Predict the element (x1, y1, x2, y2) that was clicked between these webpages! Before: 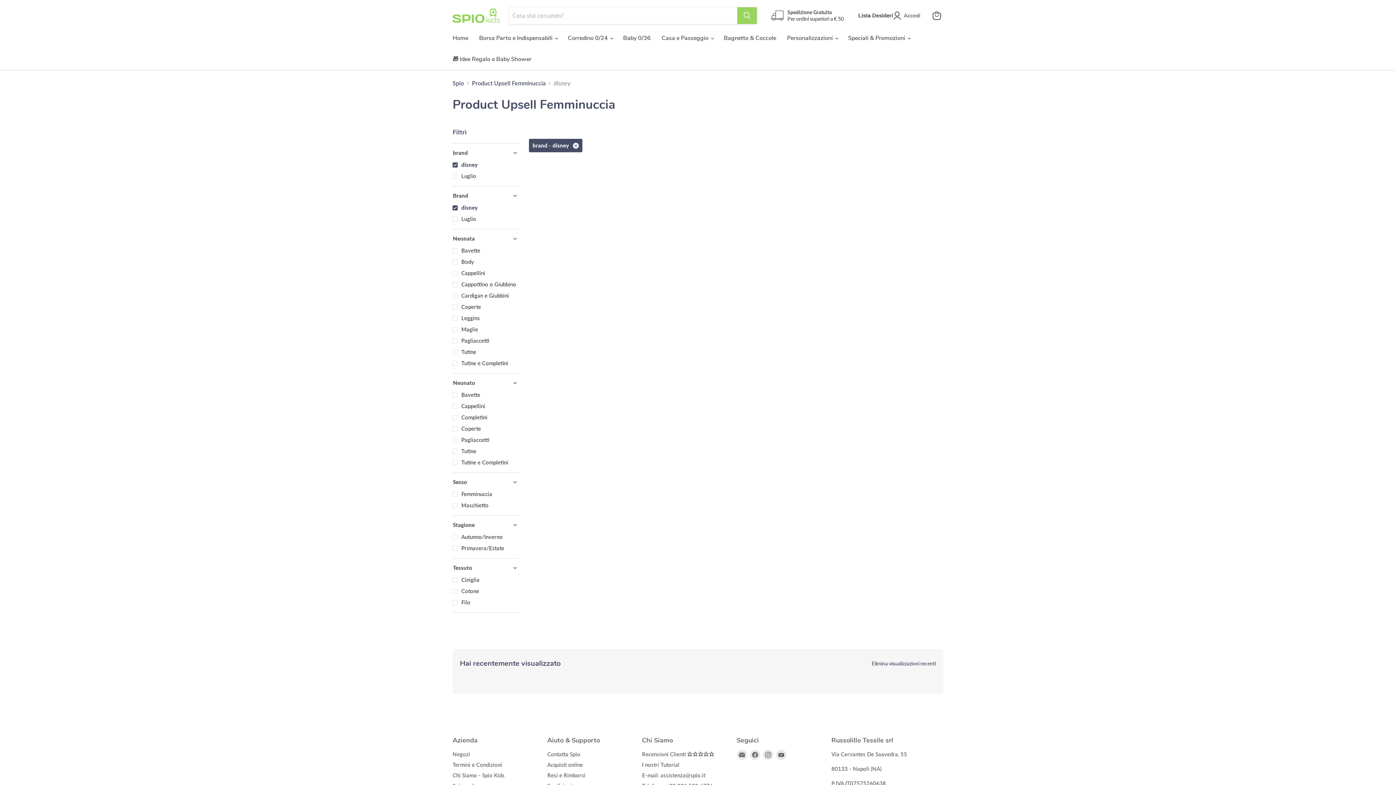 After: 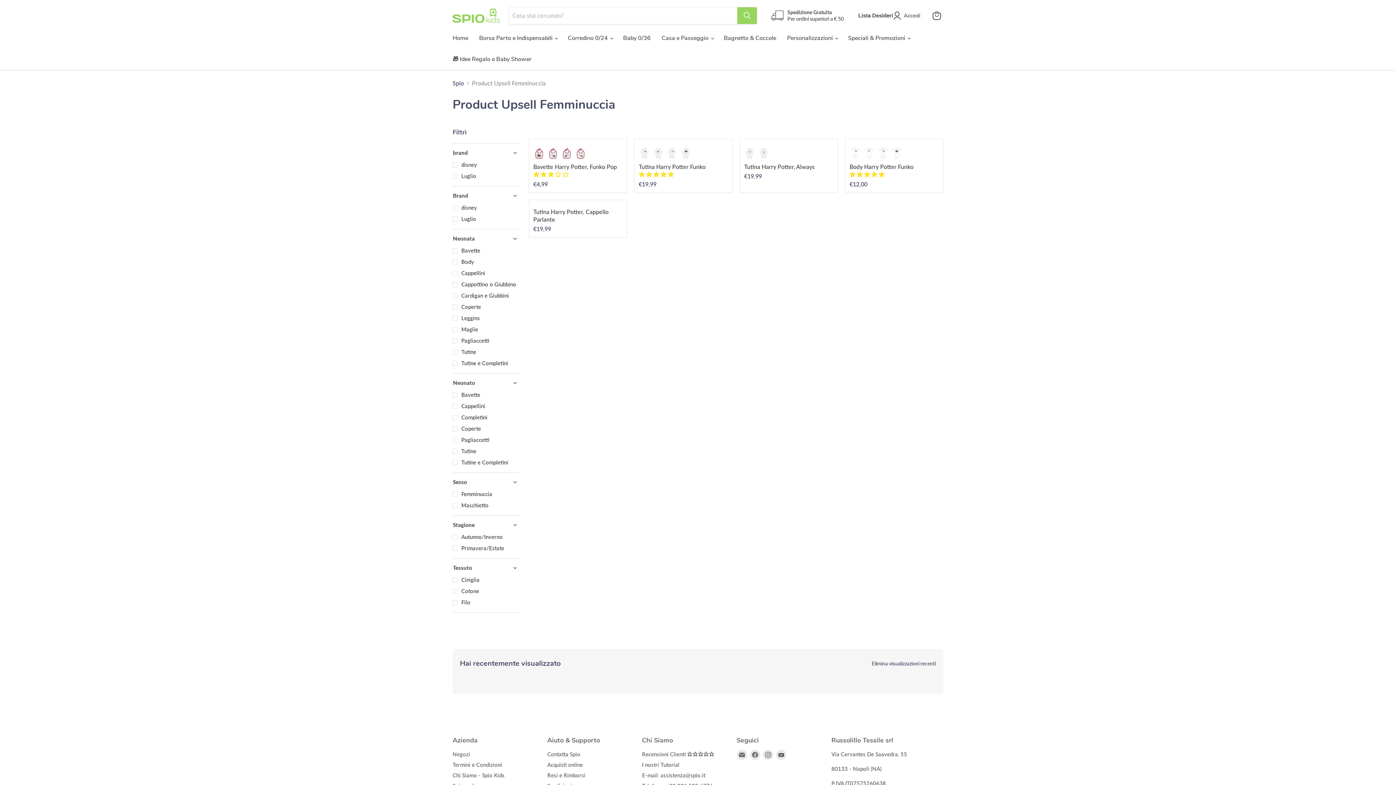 Action: label: disney bbox: (451, 160, 520, 169)